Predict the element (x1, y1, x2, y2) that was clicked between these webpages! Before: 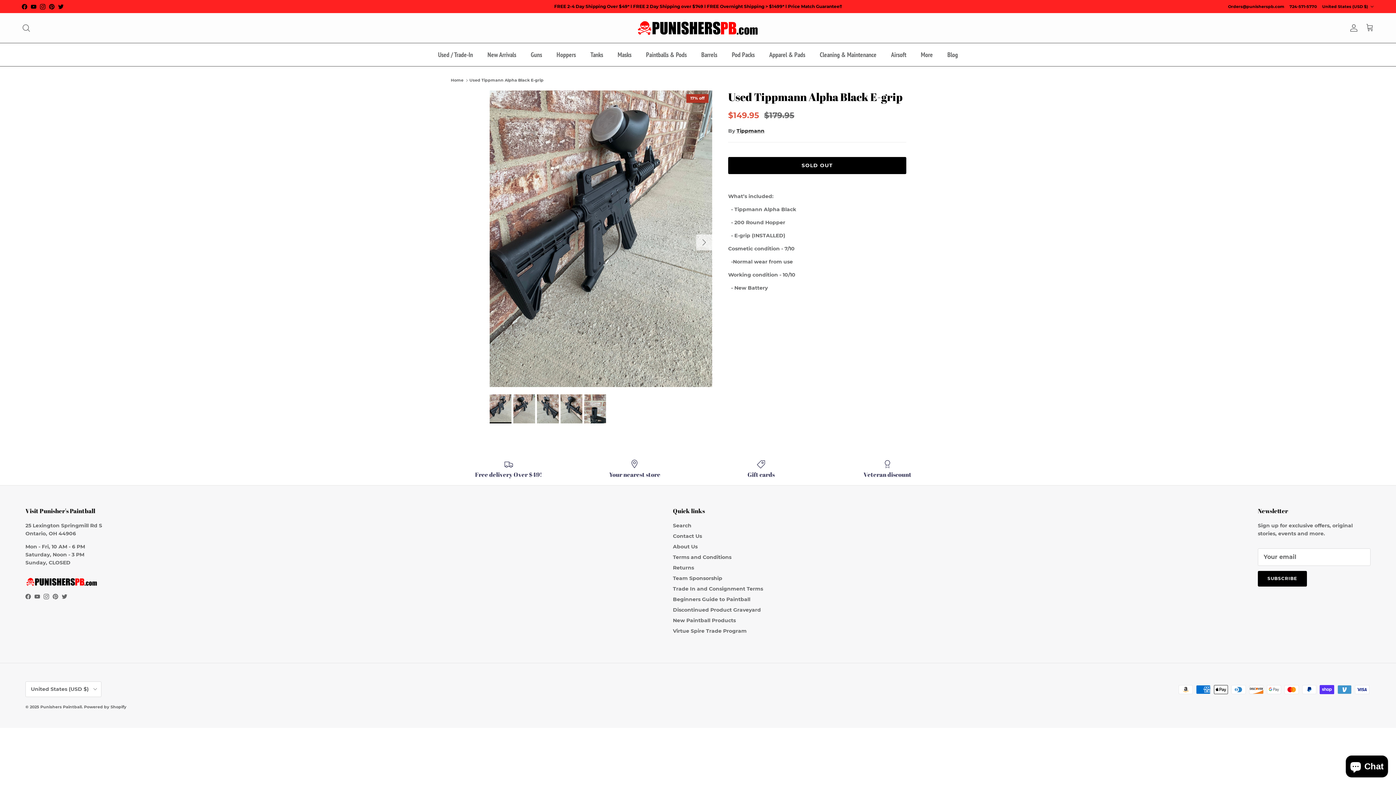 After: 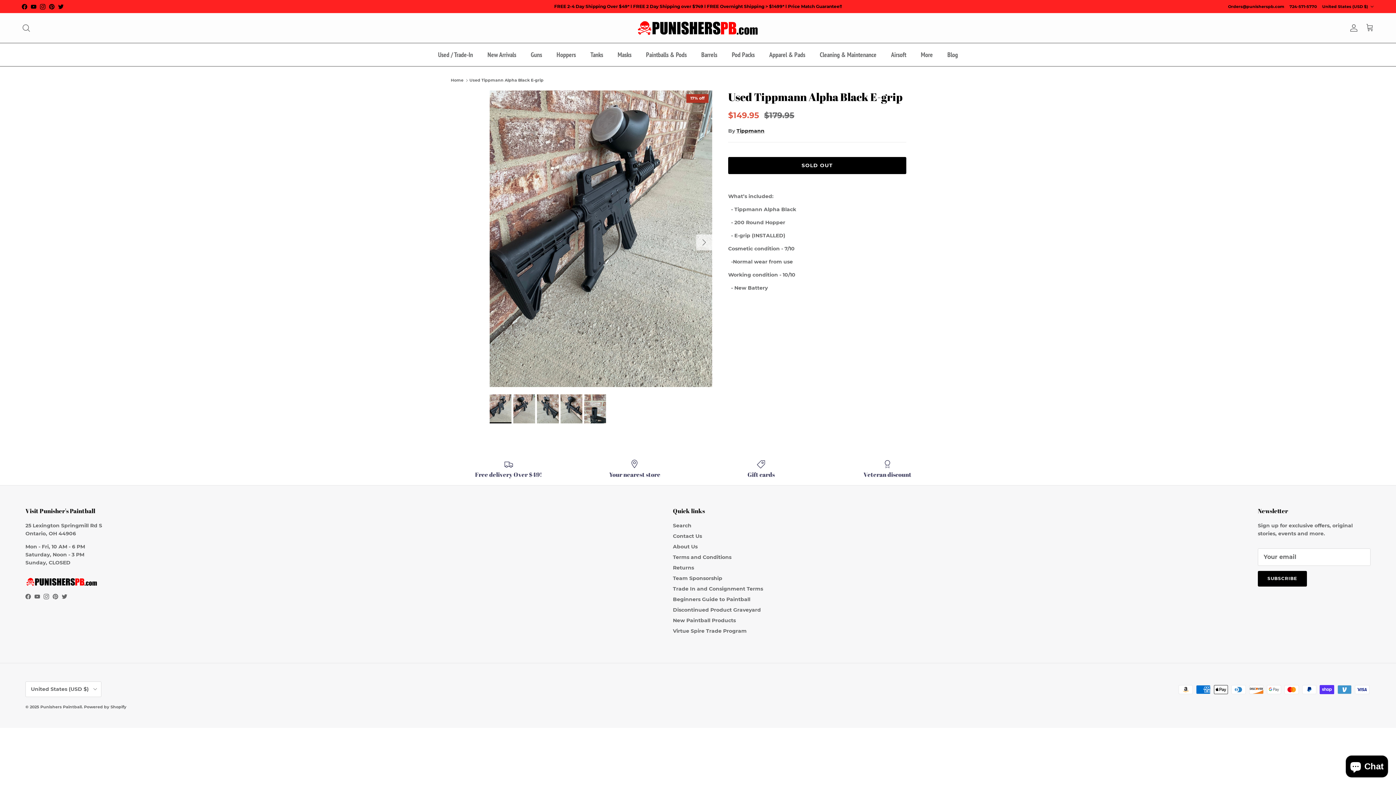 Action: label: Pinterest bbox: (49, 3, 54, 9)